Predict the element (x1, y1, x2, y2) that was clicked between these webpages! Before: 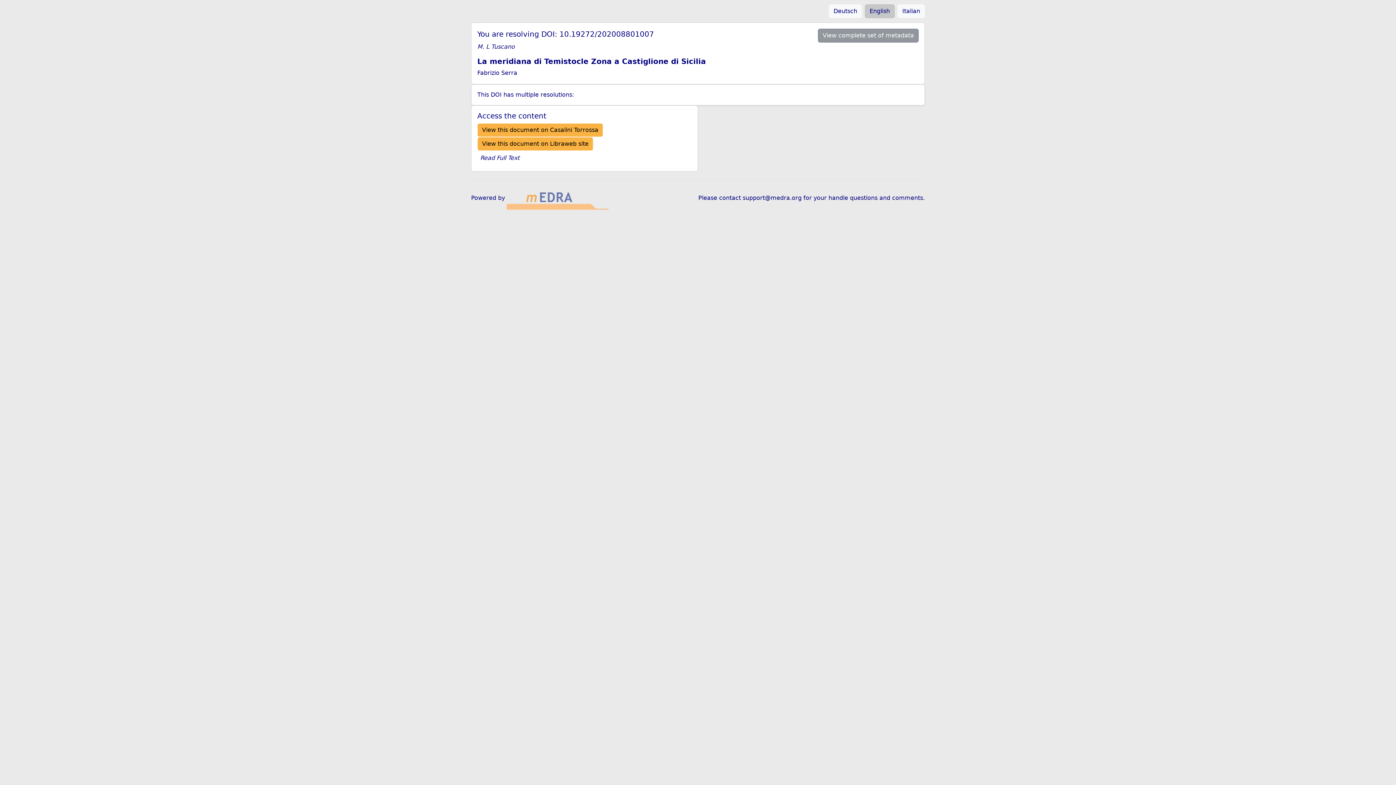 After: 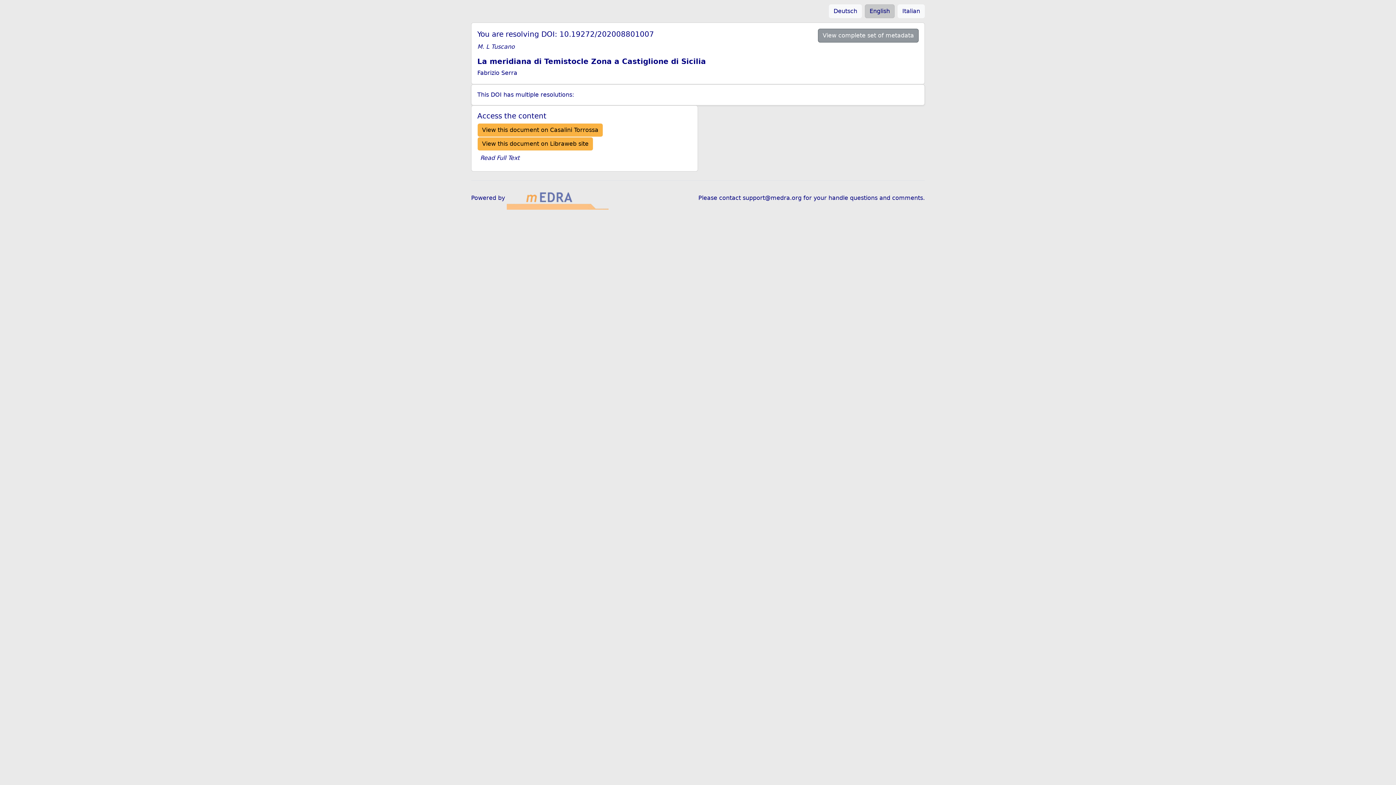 Action: label: View complete set of metadata bbox: (818, 28, 918, 42)